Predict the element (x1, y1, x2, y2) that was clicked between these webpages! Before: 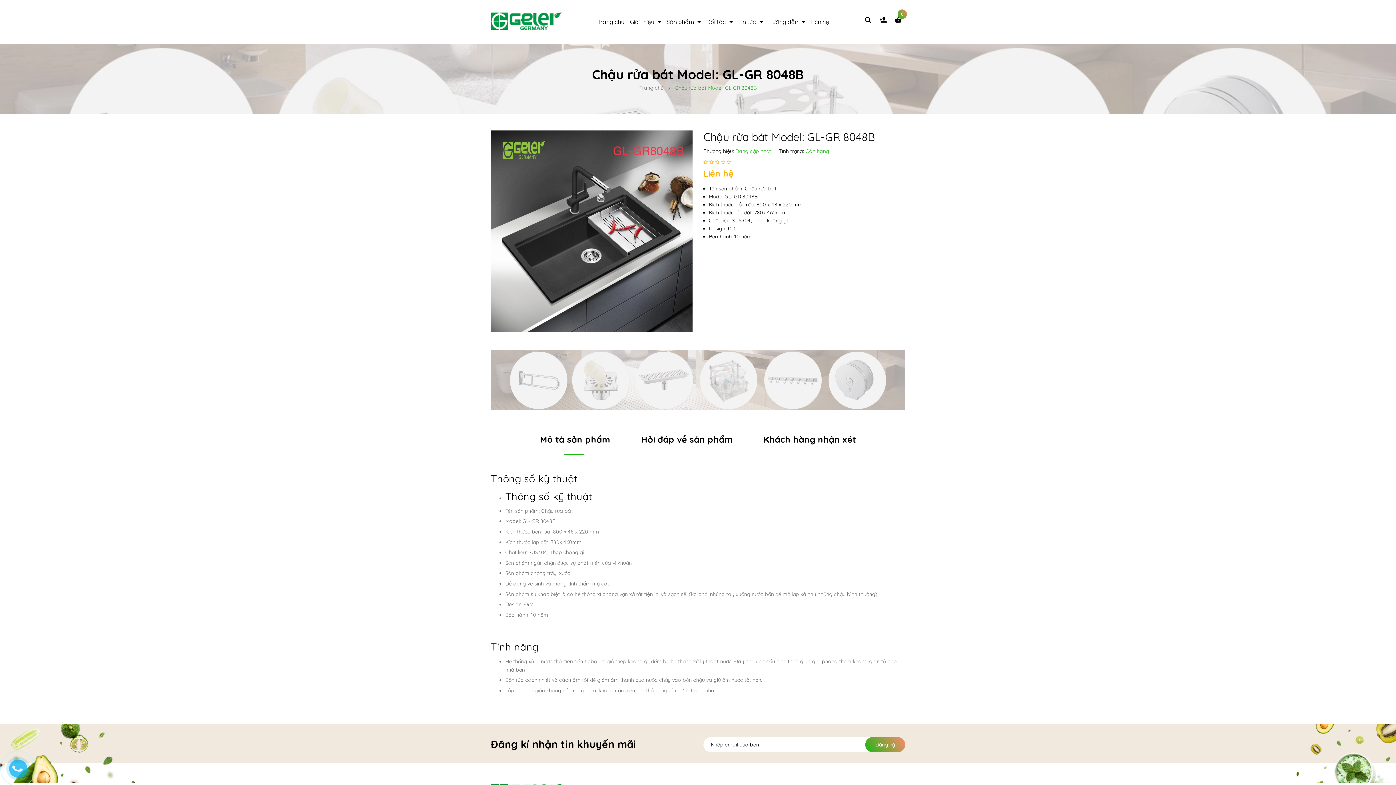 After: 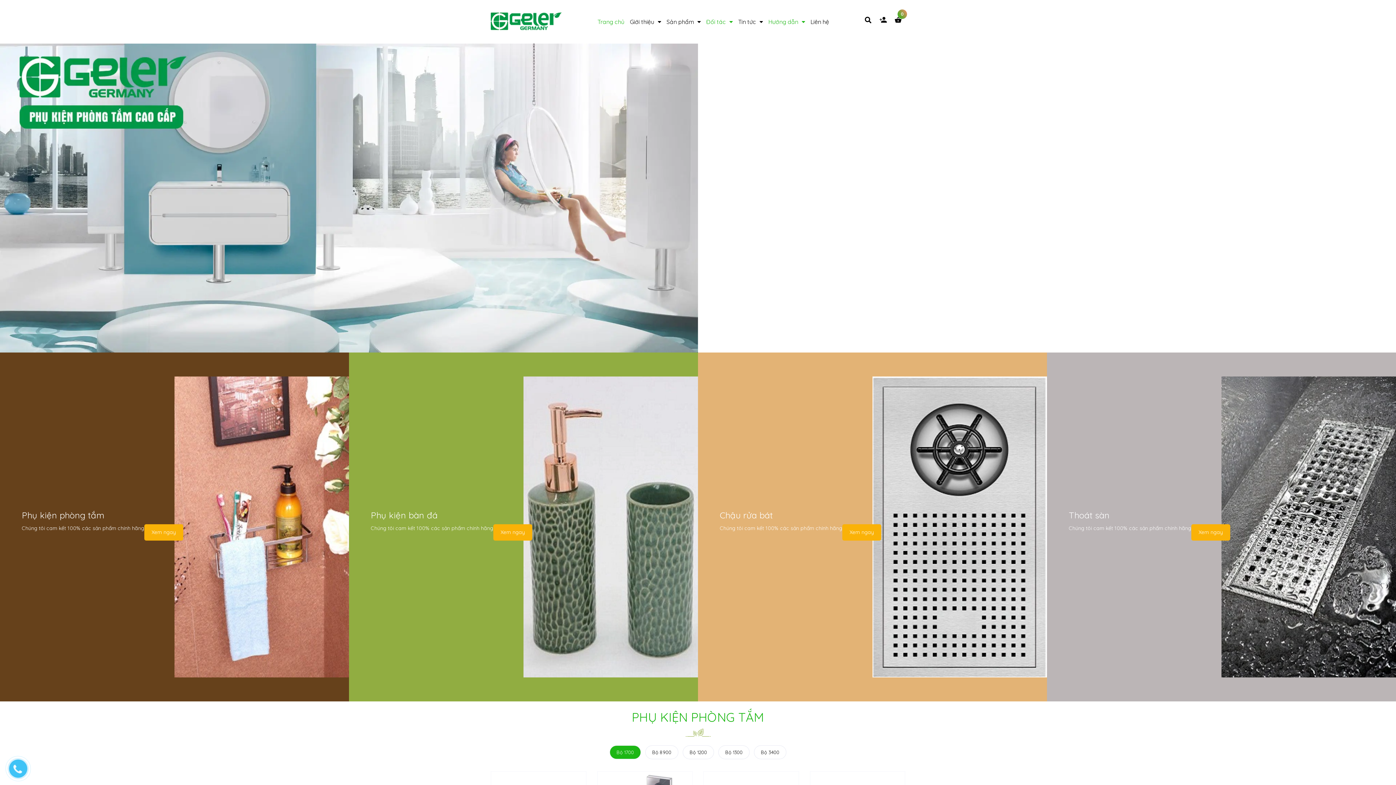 Action: bbox: (490, 10, 561, 28)